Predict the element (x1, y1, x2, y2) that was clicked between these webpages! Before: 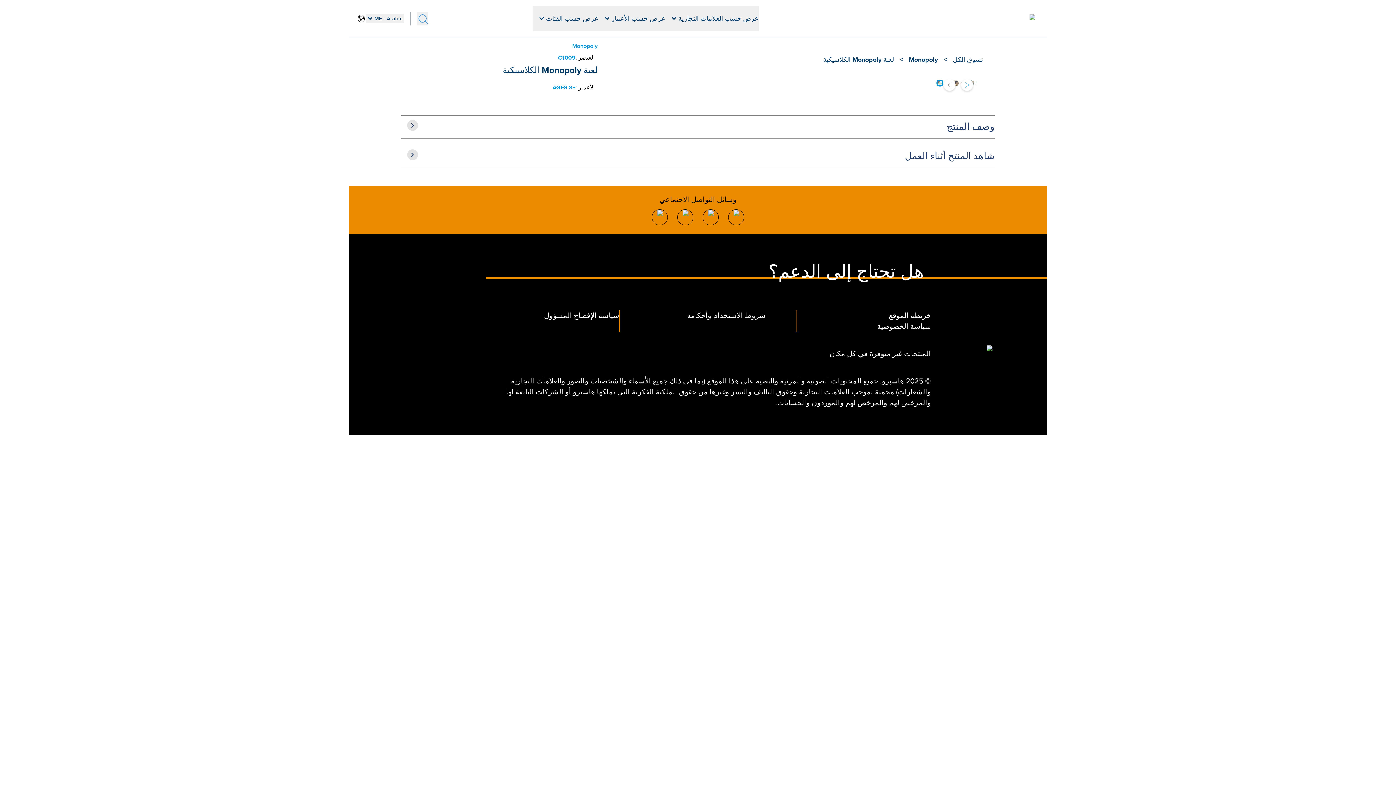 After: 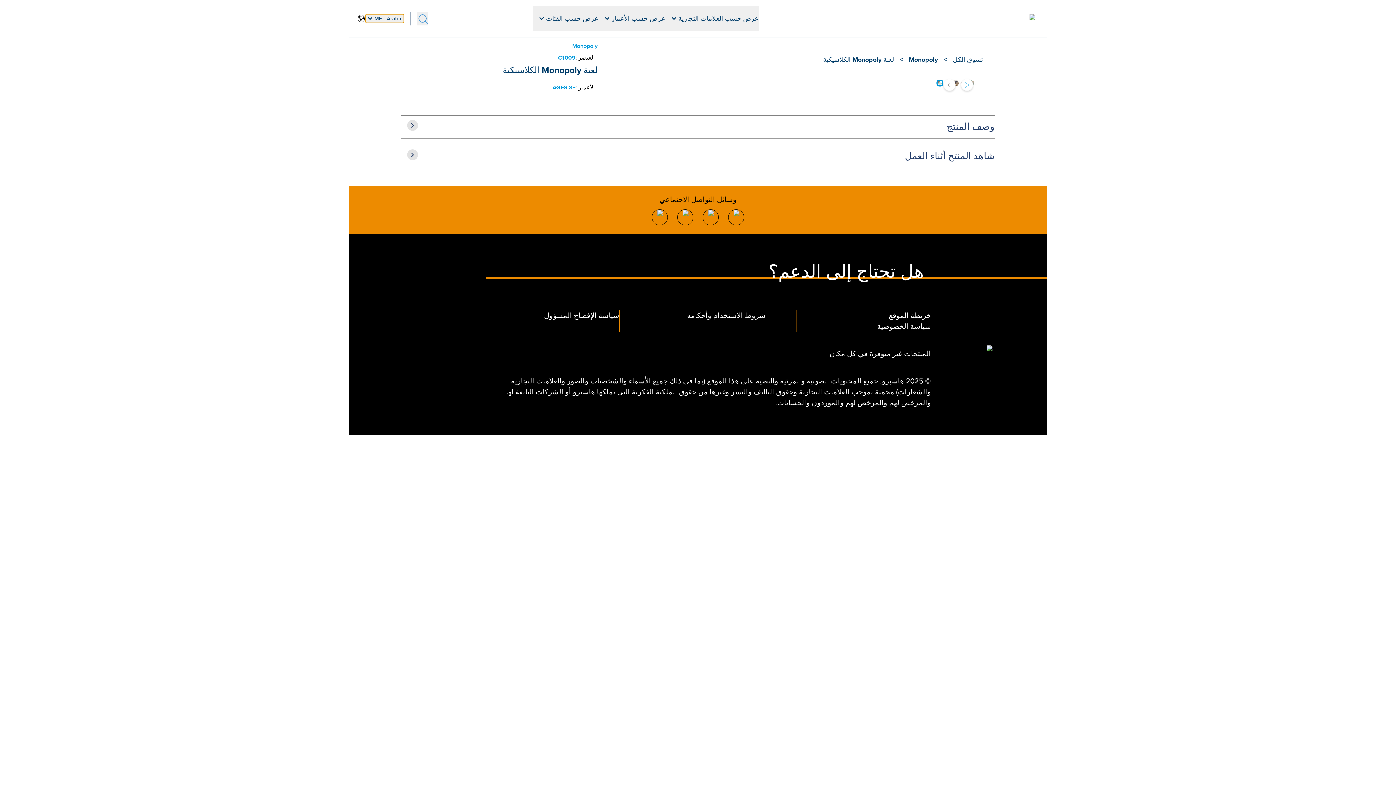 Action: bbox: (365, 14, 404, 22) label: ME - Arabic